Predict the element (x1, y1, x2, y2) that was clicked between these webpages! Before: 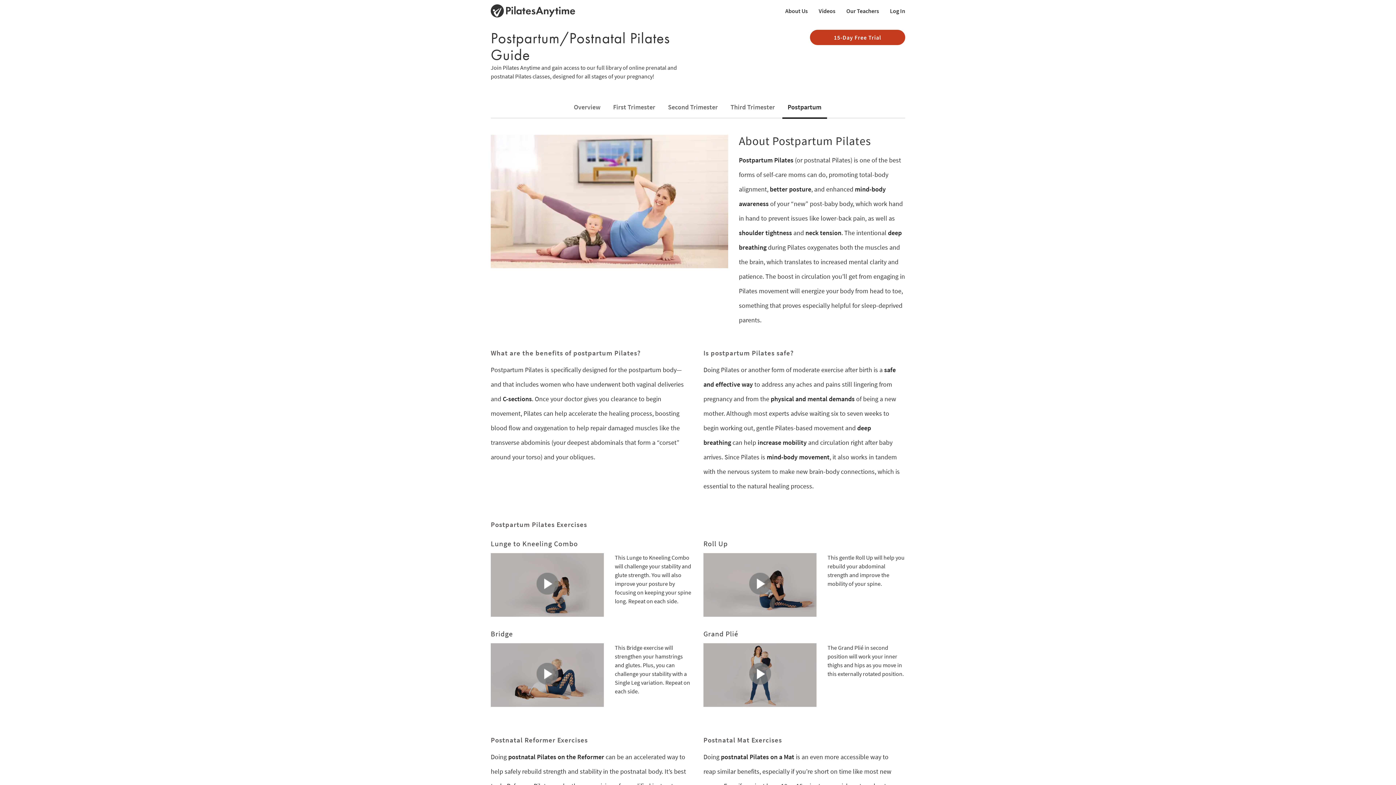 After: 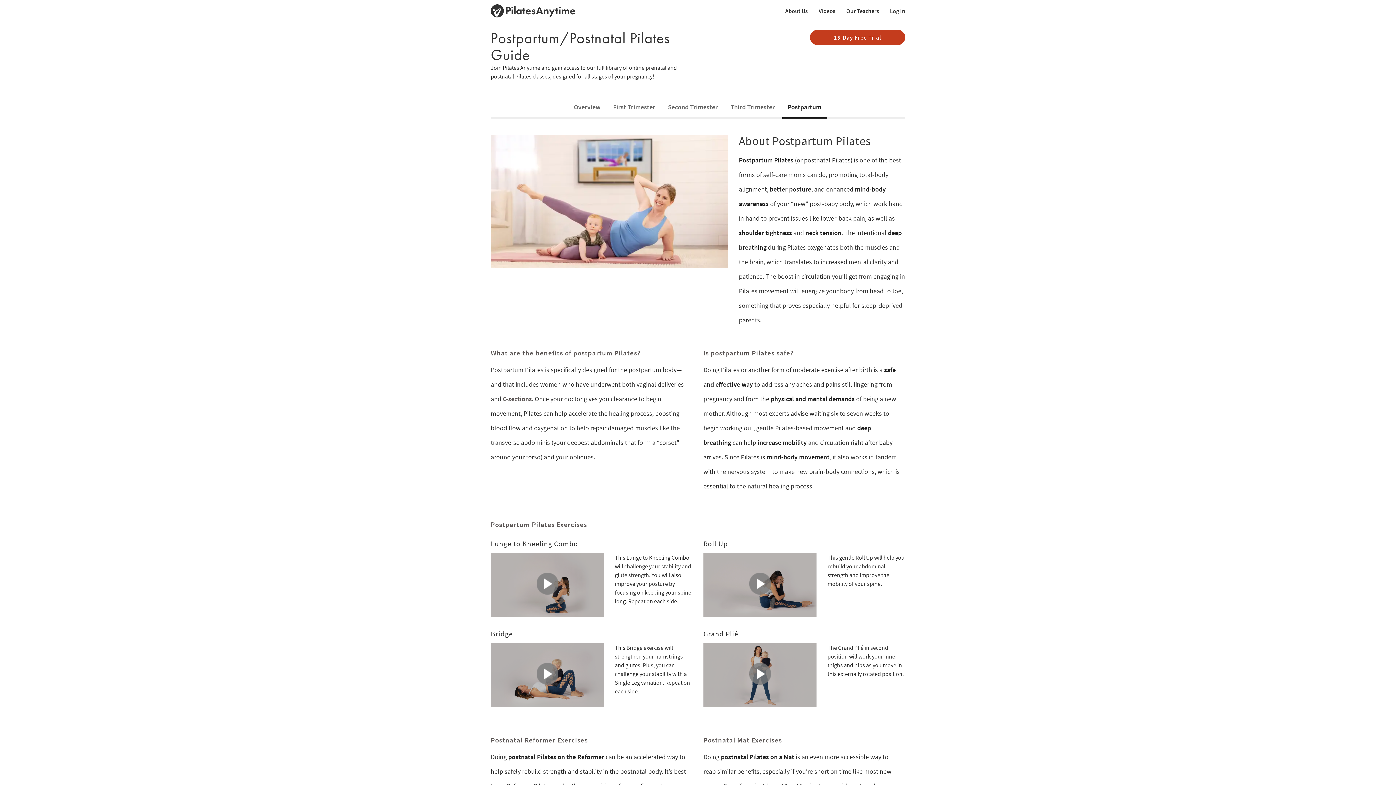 Action: label: C-sections bbox: (502, 394, 532, 403)